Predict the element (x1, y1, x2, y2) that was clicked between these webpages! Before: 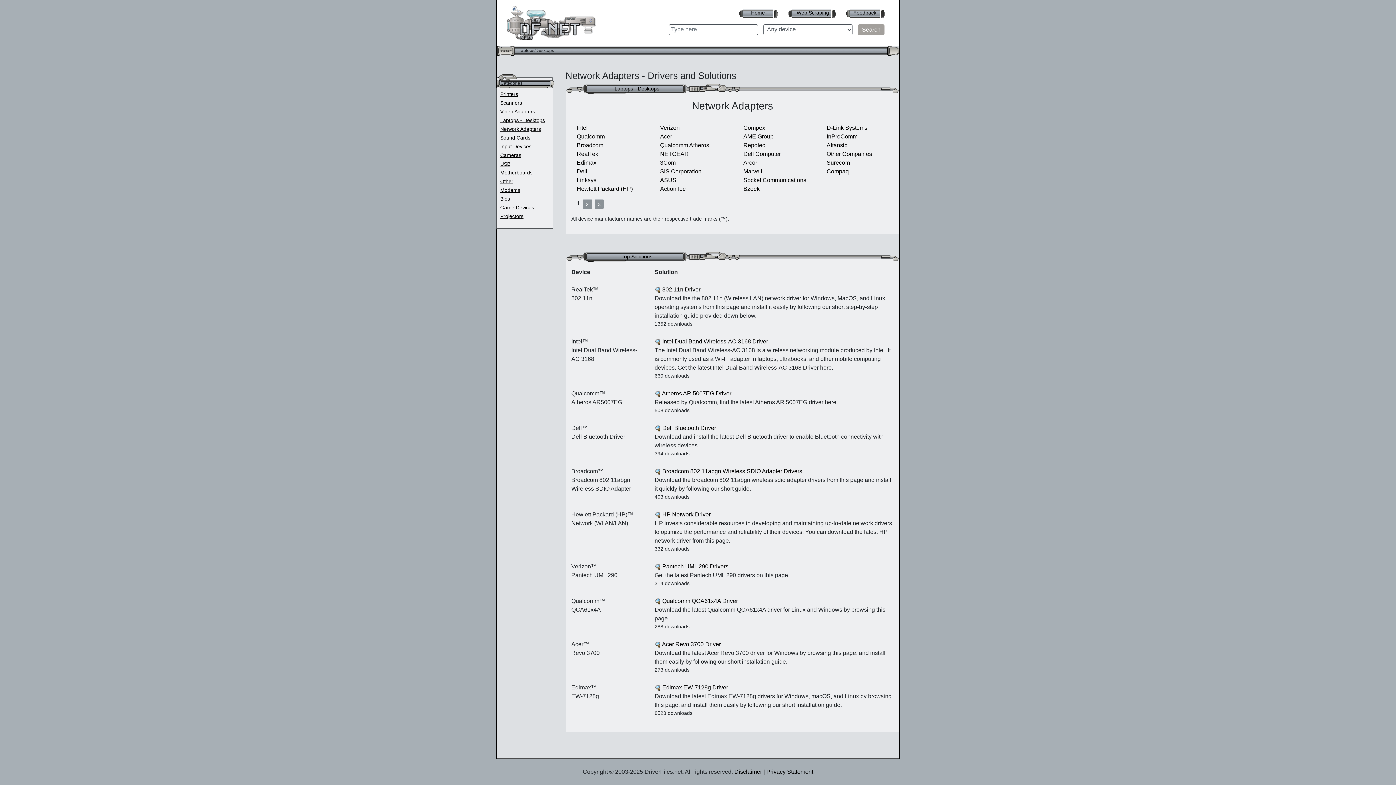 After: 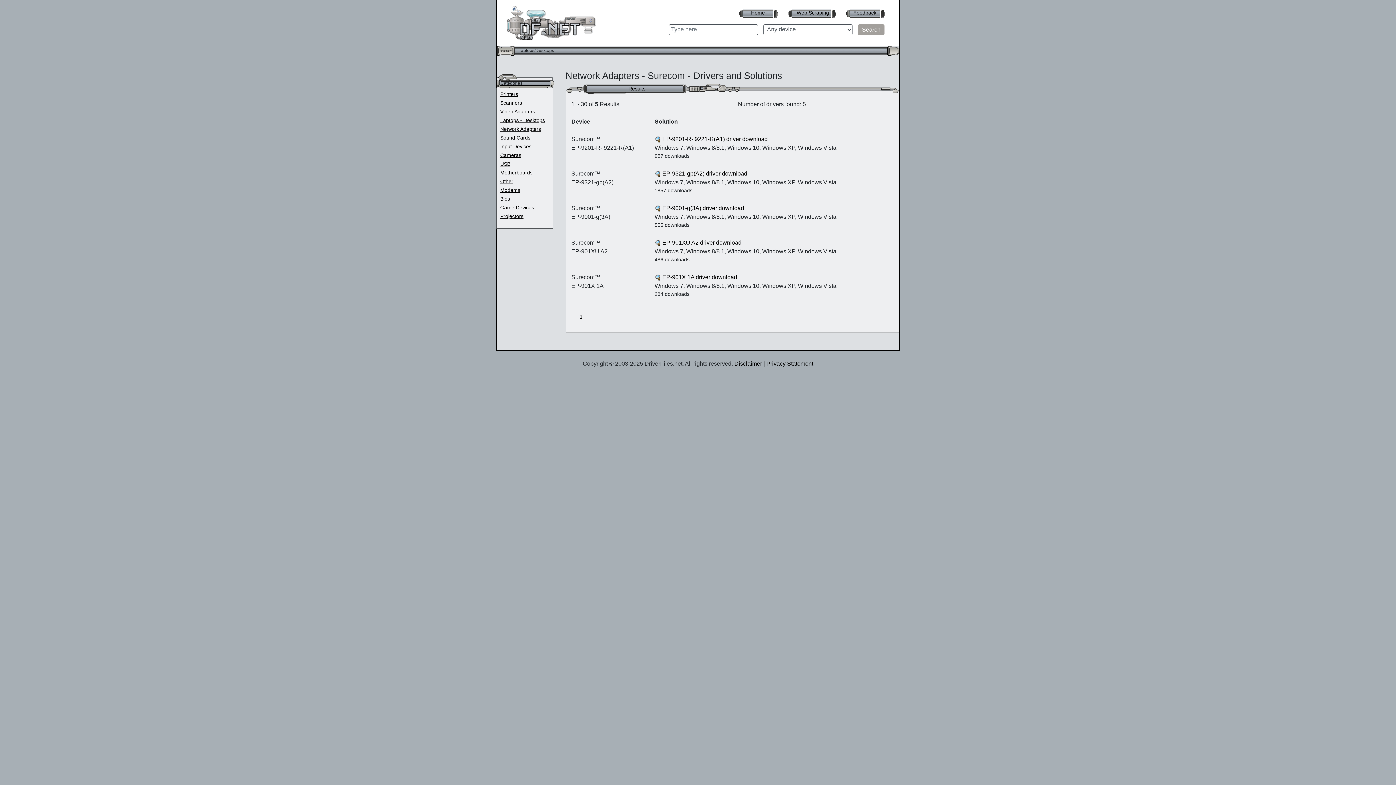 Action: bbox: (826, 159, 850, 165) label: Surecom